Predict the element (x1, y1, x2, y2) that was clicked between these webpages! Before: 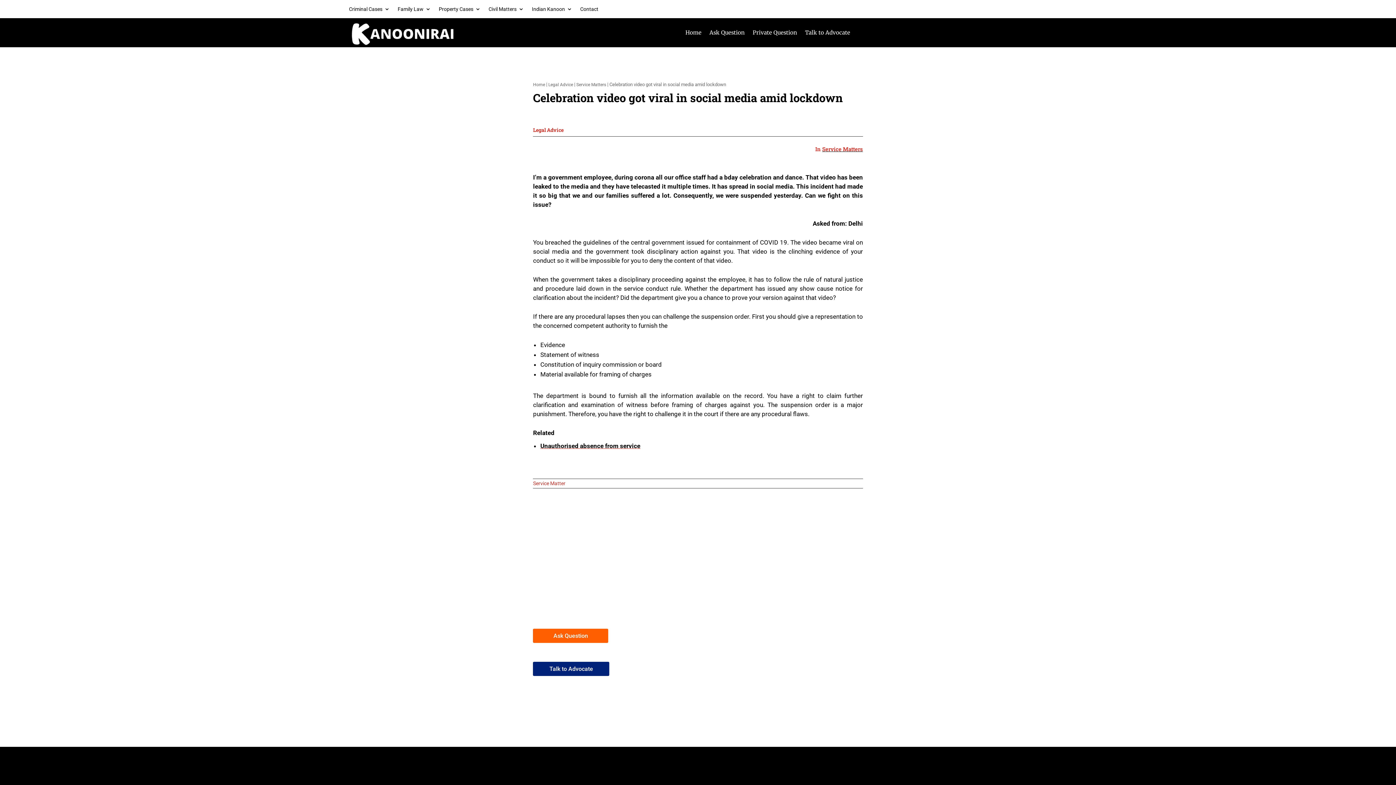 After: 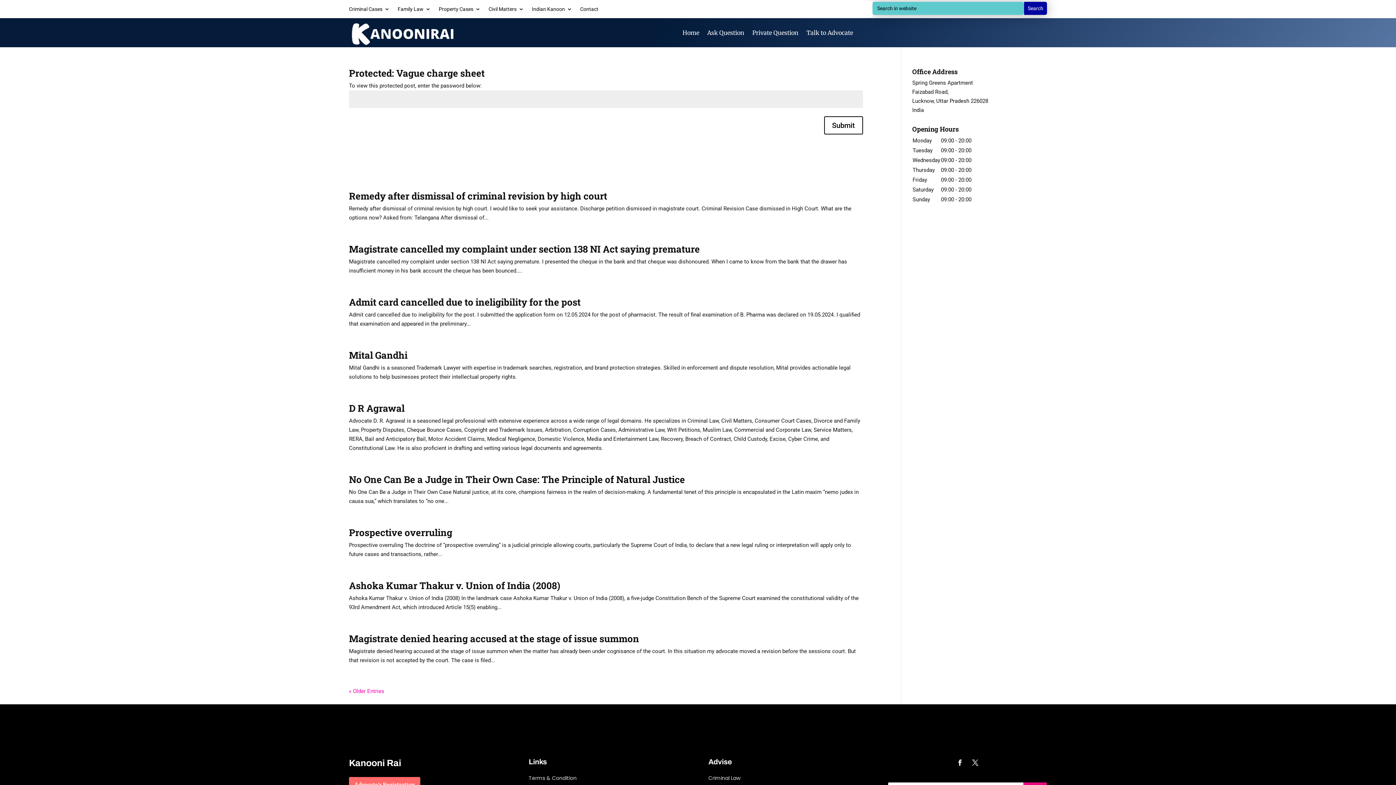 Action: label: Legal Advice bbox: (548, 82, 573, 87)